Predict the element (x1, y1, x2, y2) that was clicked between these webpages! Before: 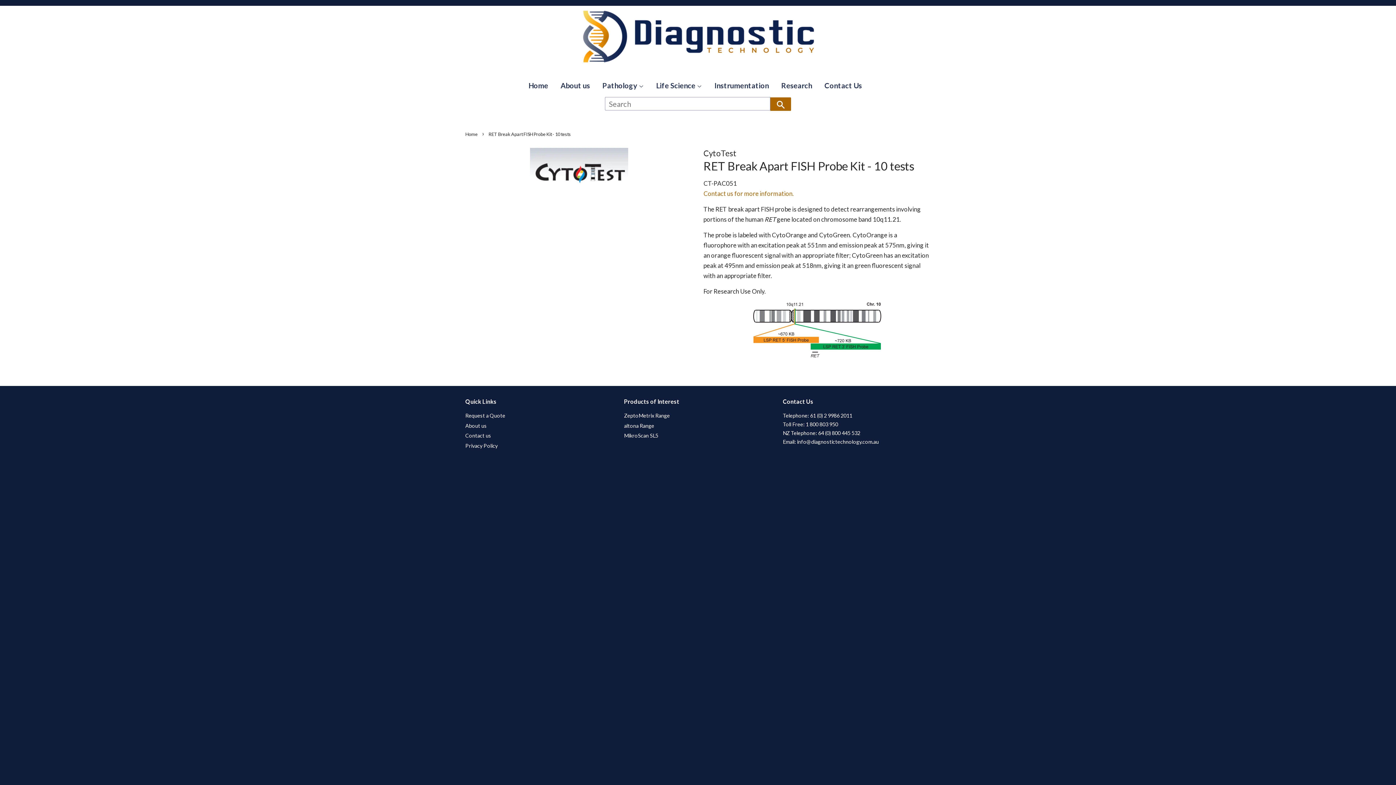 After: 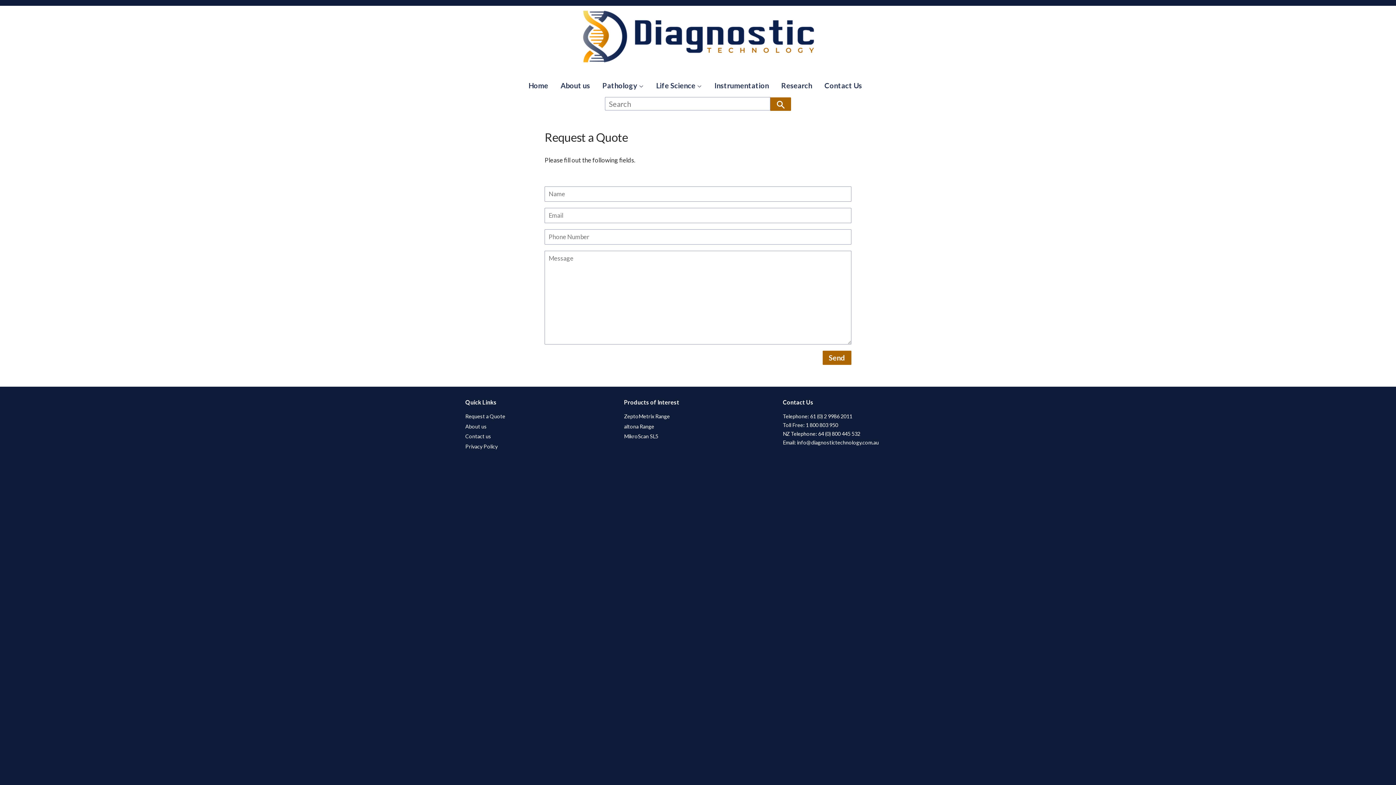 Action: label: Request a Quote bbox: (465, 412, 505, 418)